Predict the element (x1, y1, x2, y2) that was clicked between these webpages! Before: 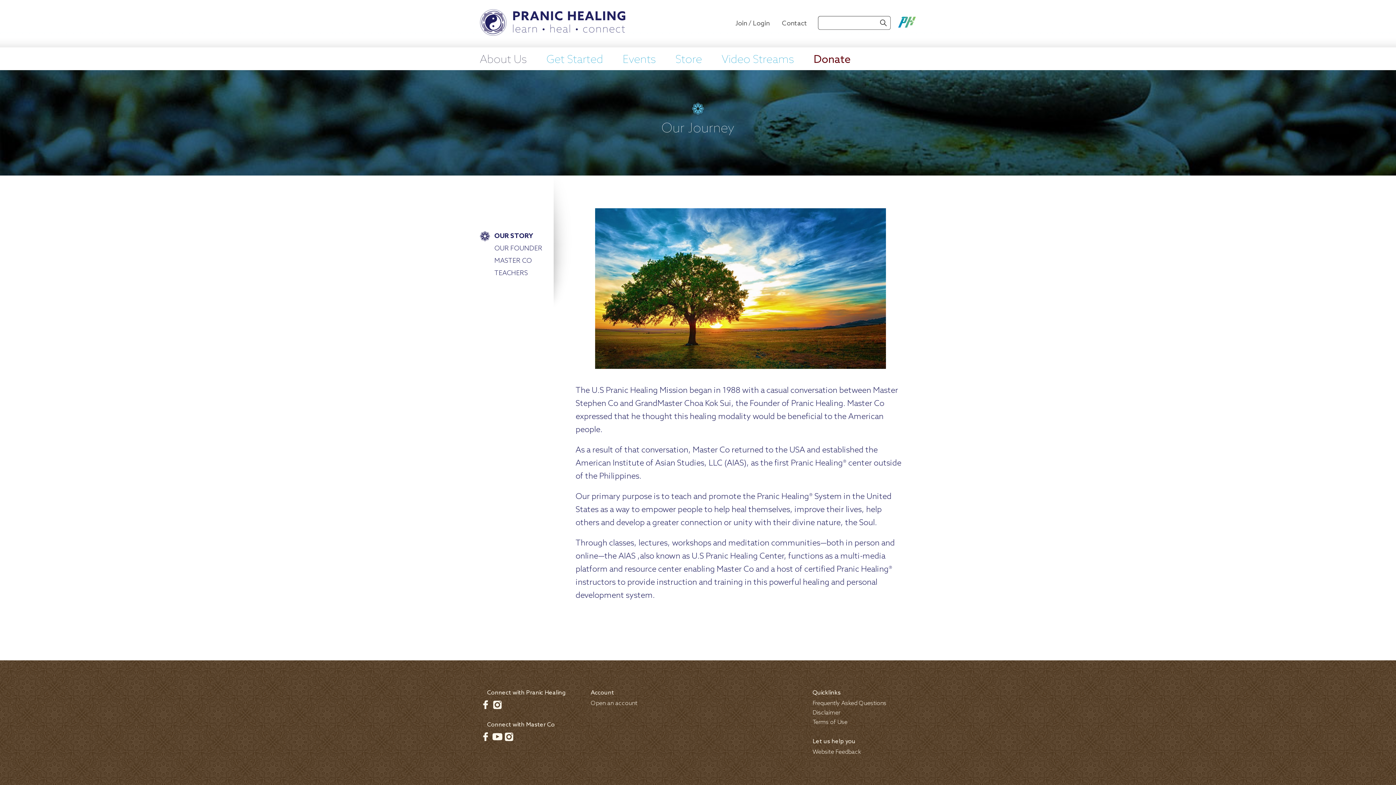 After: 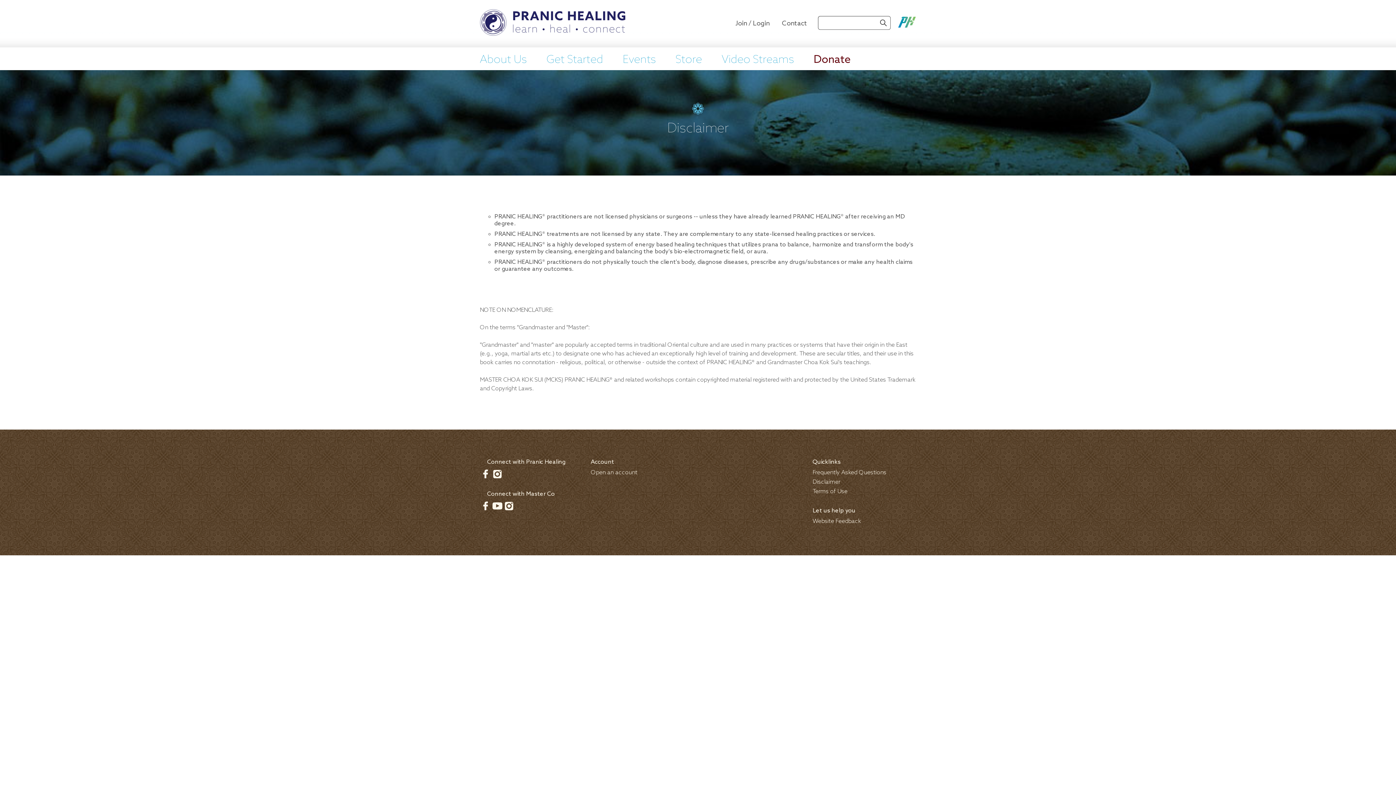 Action: bbox: (812, 709, 840, 716) label: Disclaimer